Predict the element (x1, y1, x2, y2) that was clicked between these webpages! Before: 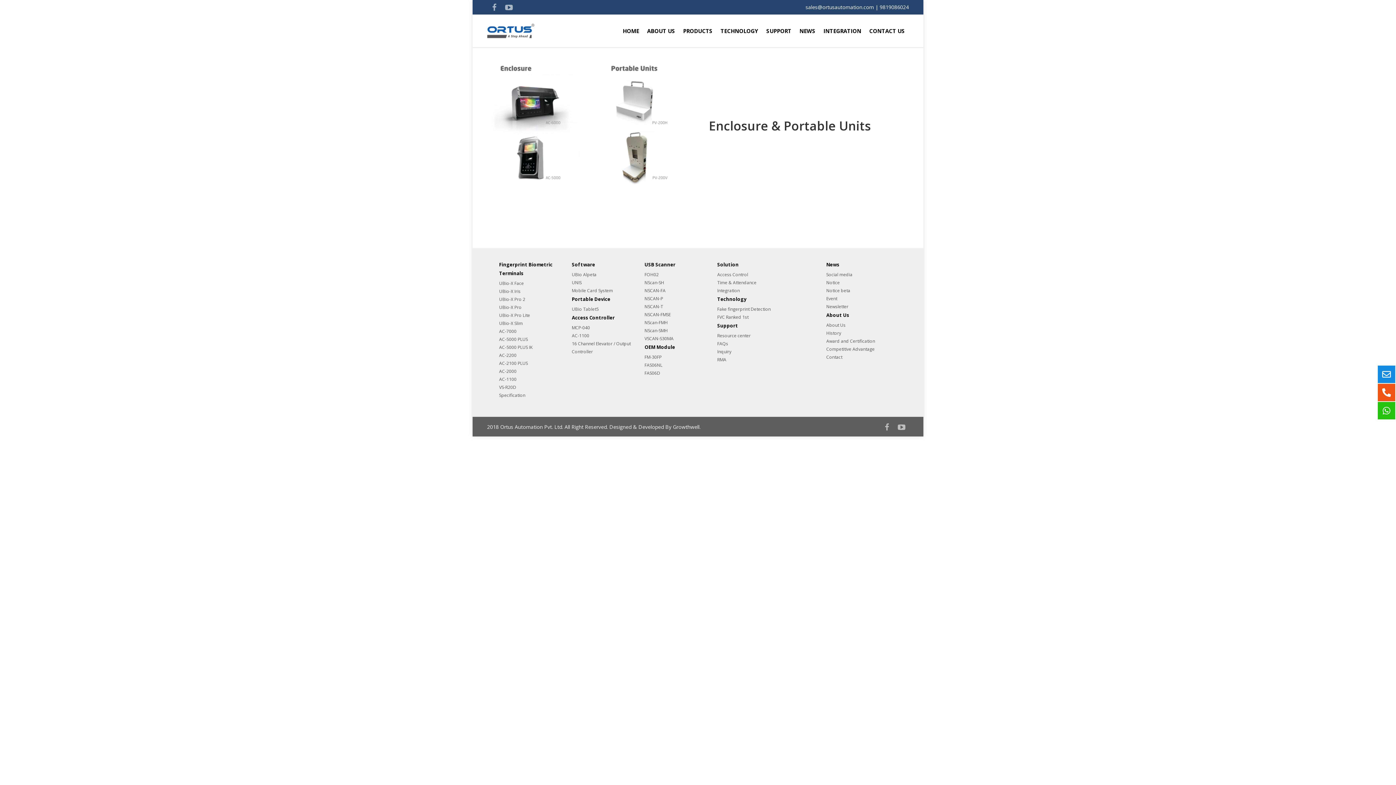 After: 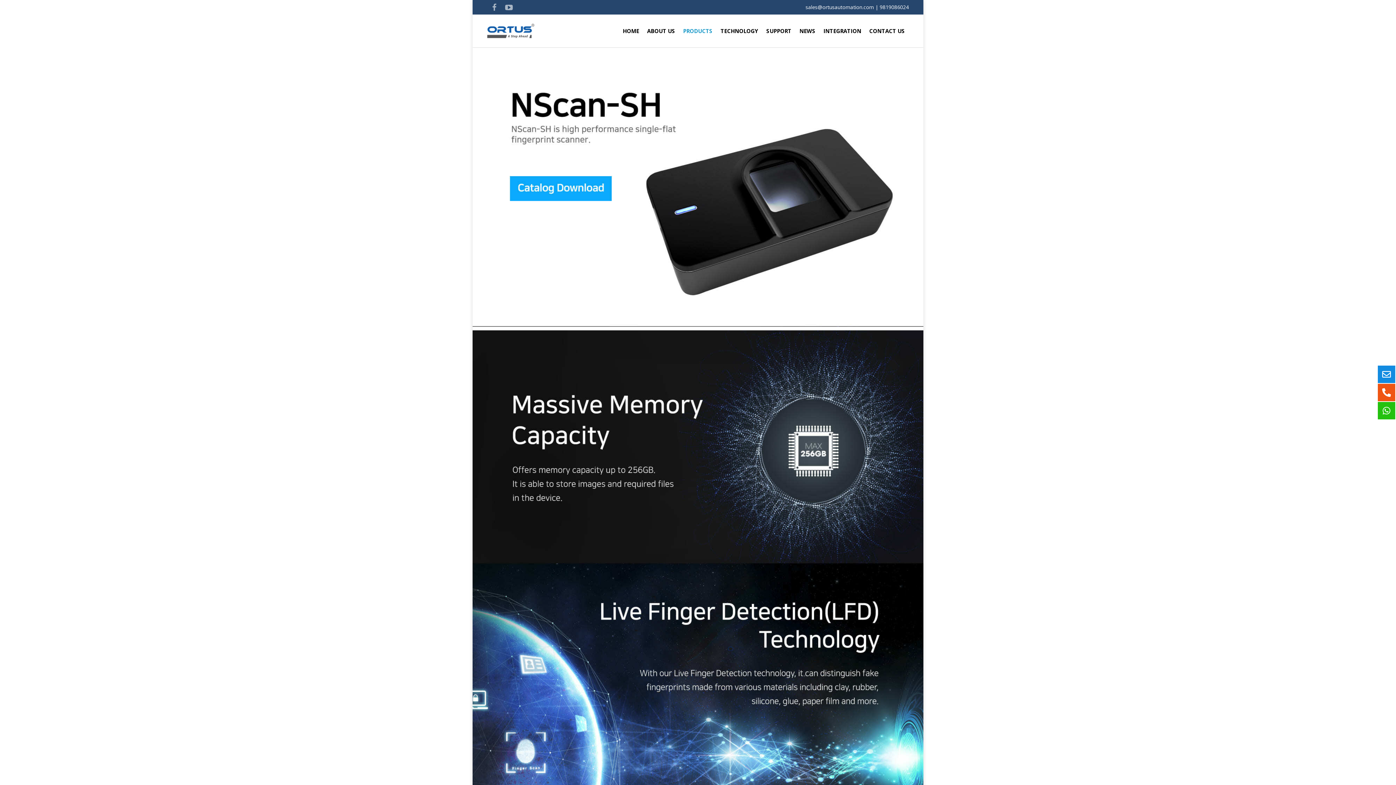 Action: bbox: (644, 279, 664, 285) label: NScan-SH